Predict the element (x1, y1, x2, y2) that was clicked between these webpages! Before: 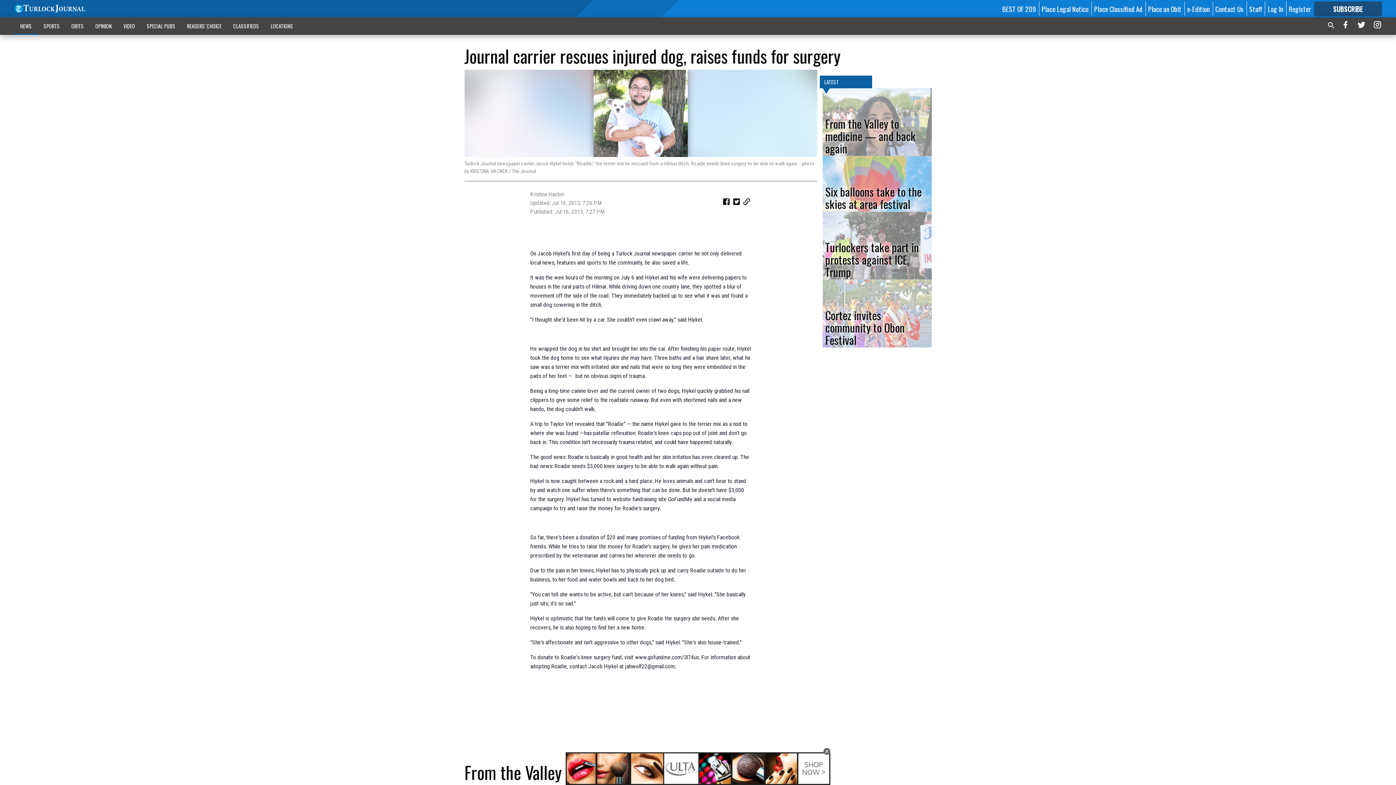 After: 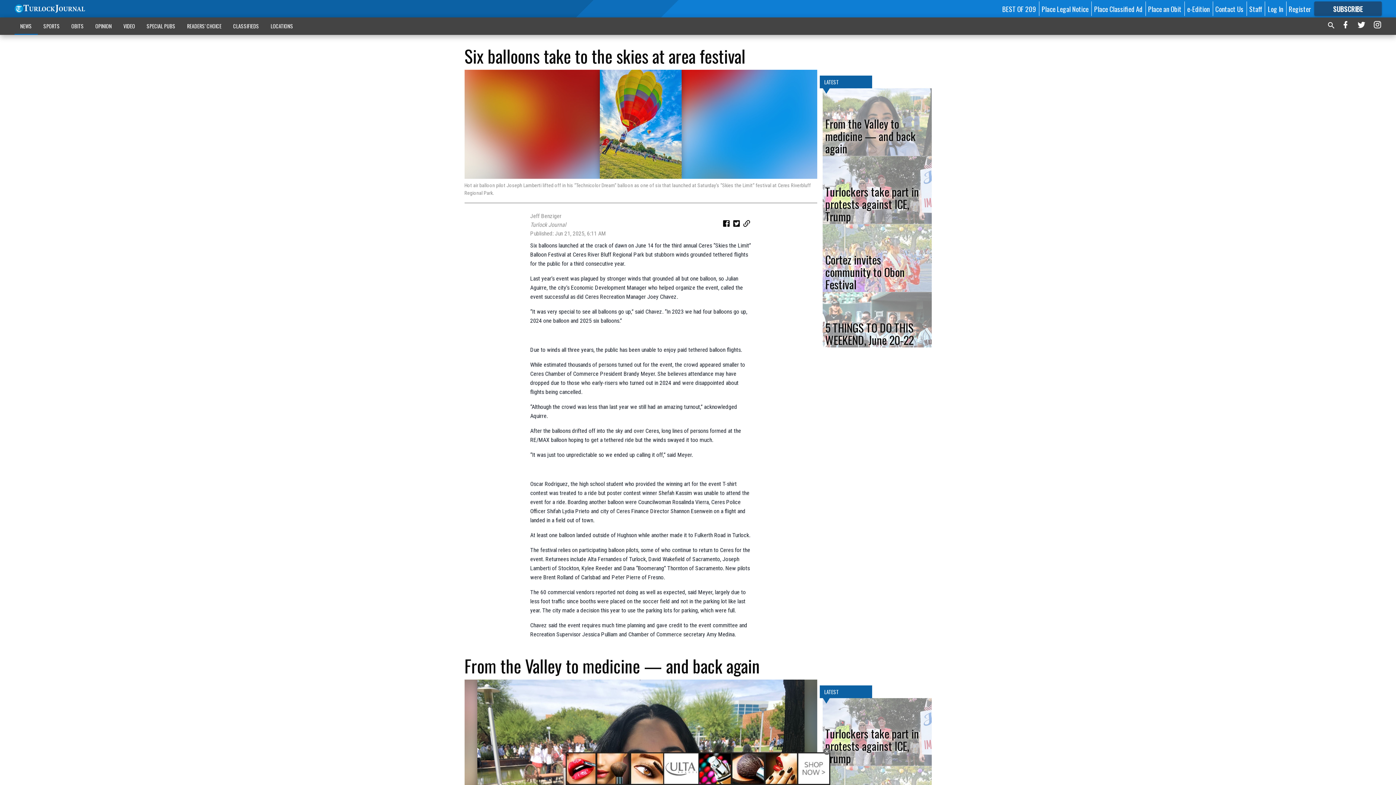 Action: bbox: (822, 156, 931, 211) label: Six balloons take to the skies at area festival